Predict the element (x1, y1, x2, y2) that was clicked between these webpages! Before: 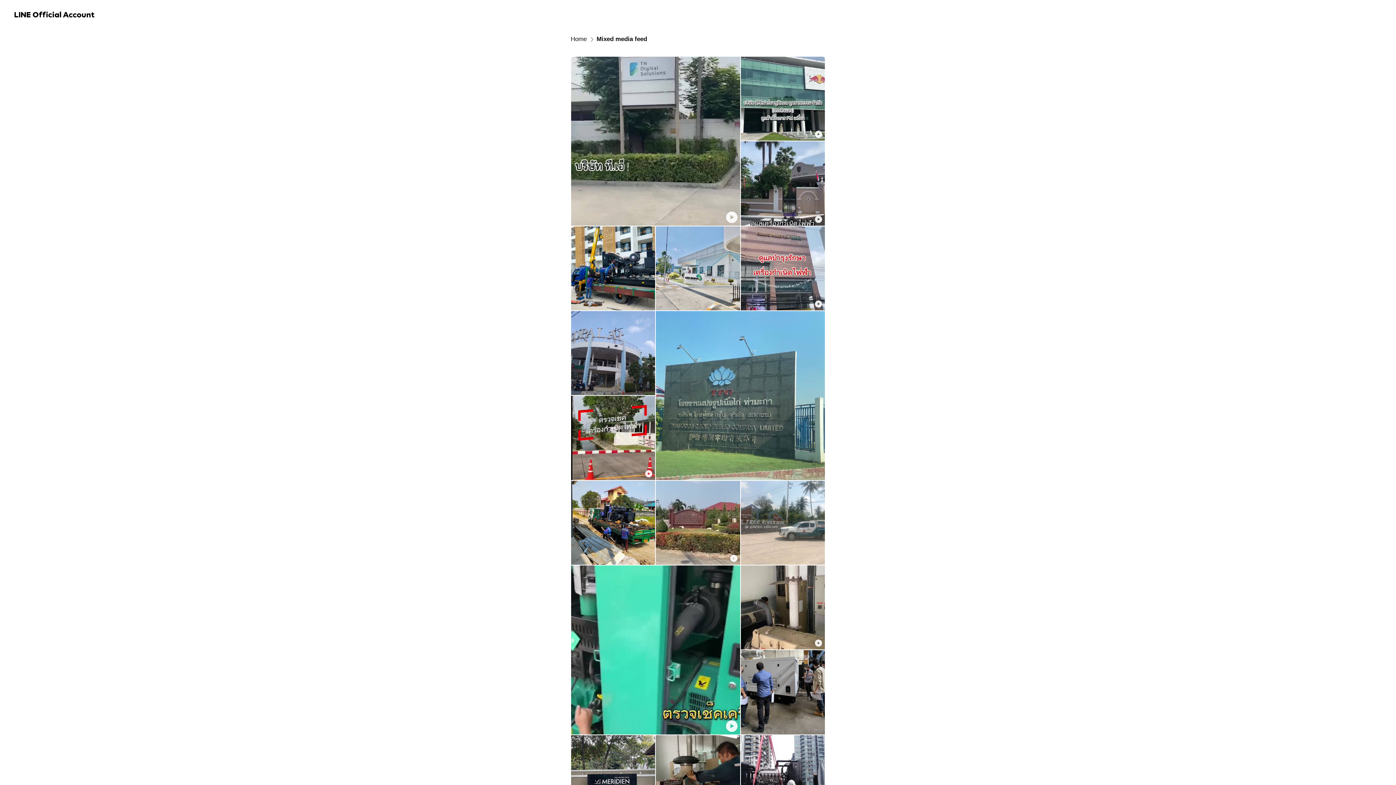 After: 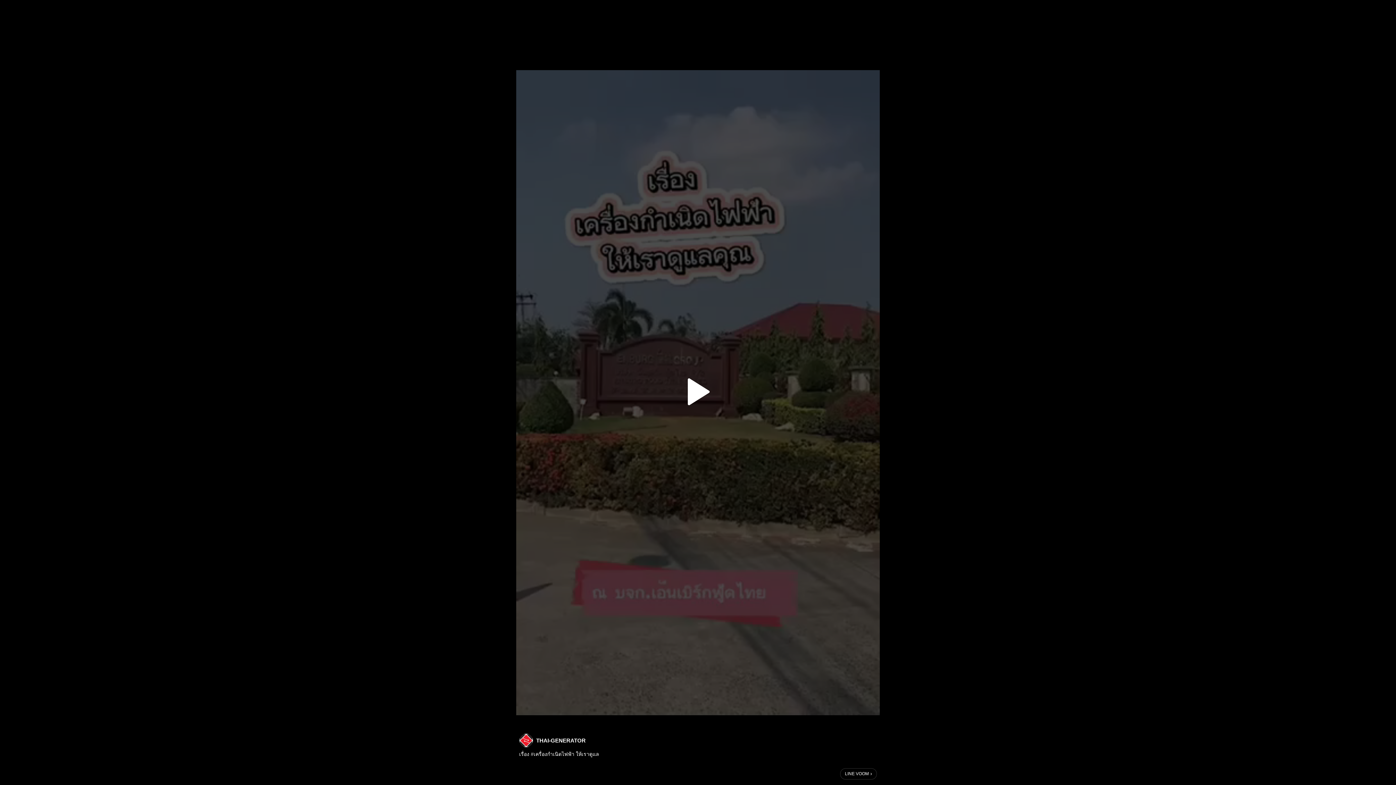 Action: bbox: (656, 480, 740, 565)